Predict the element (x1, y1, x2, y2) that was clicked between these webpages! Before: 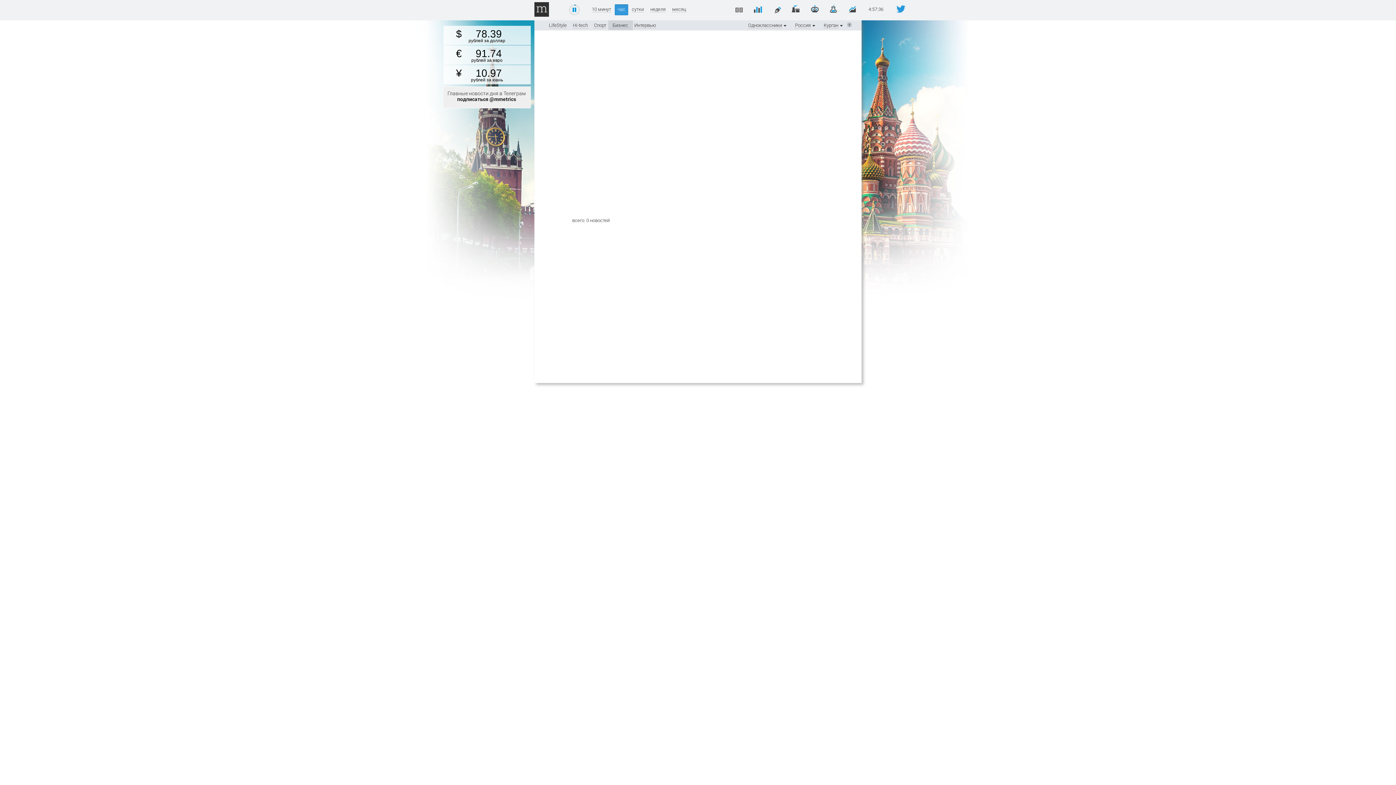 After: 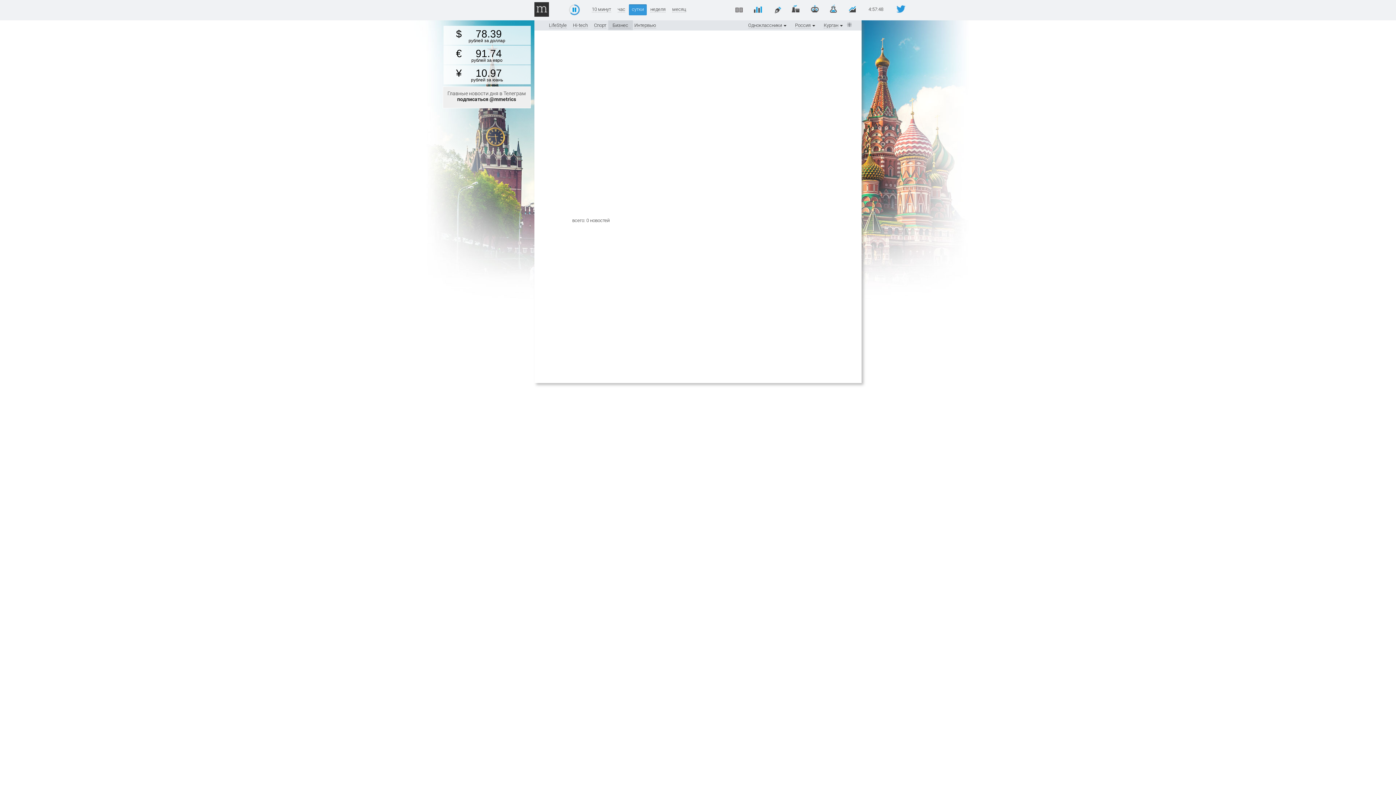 Action: label: сутки bbox: (632, 6, 644, 12)